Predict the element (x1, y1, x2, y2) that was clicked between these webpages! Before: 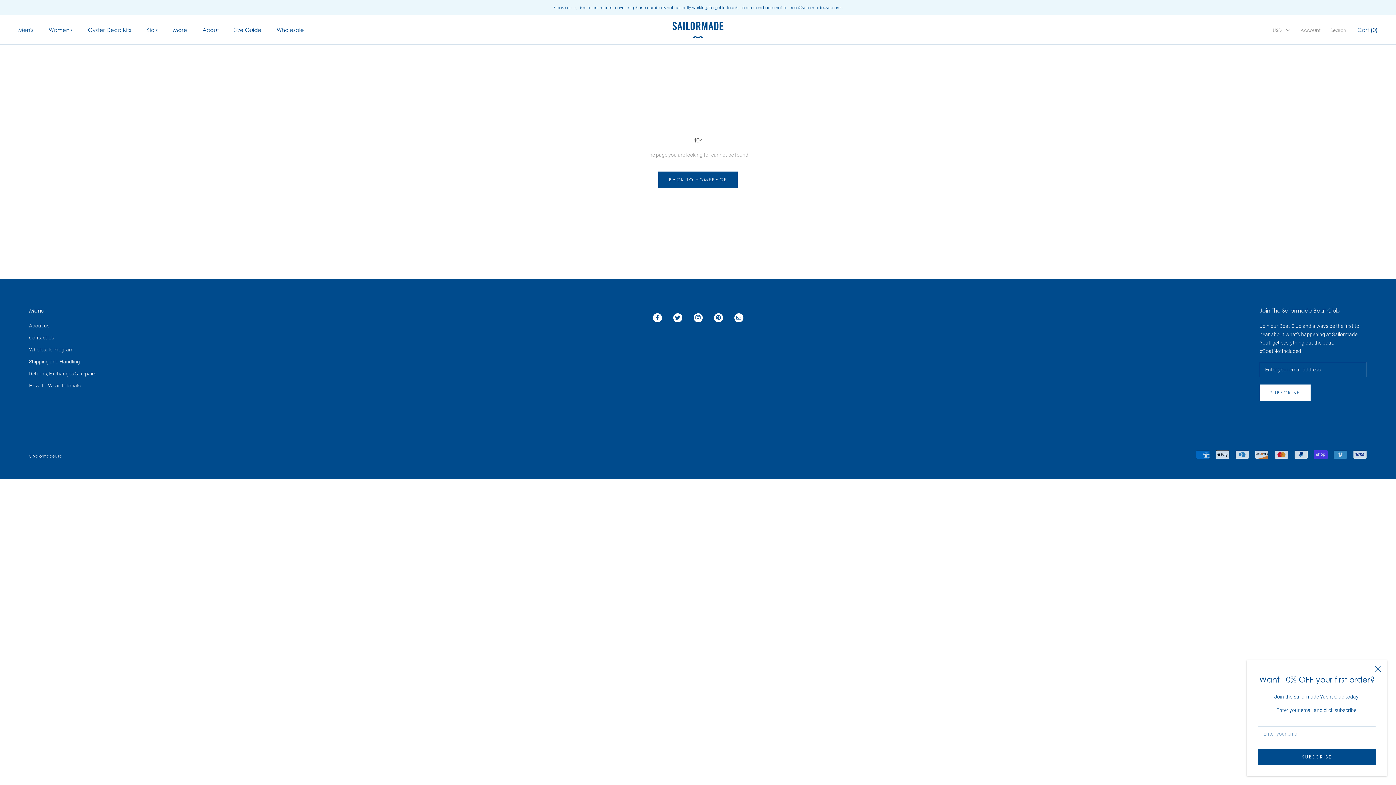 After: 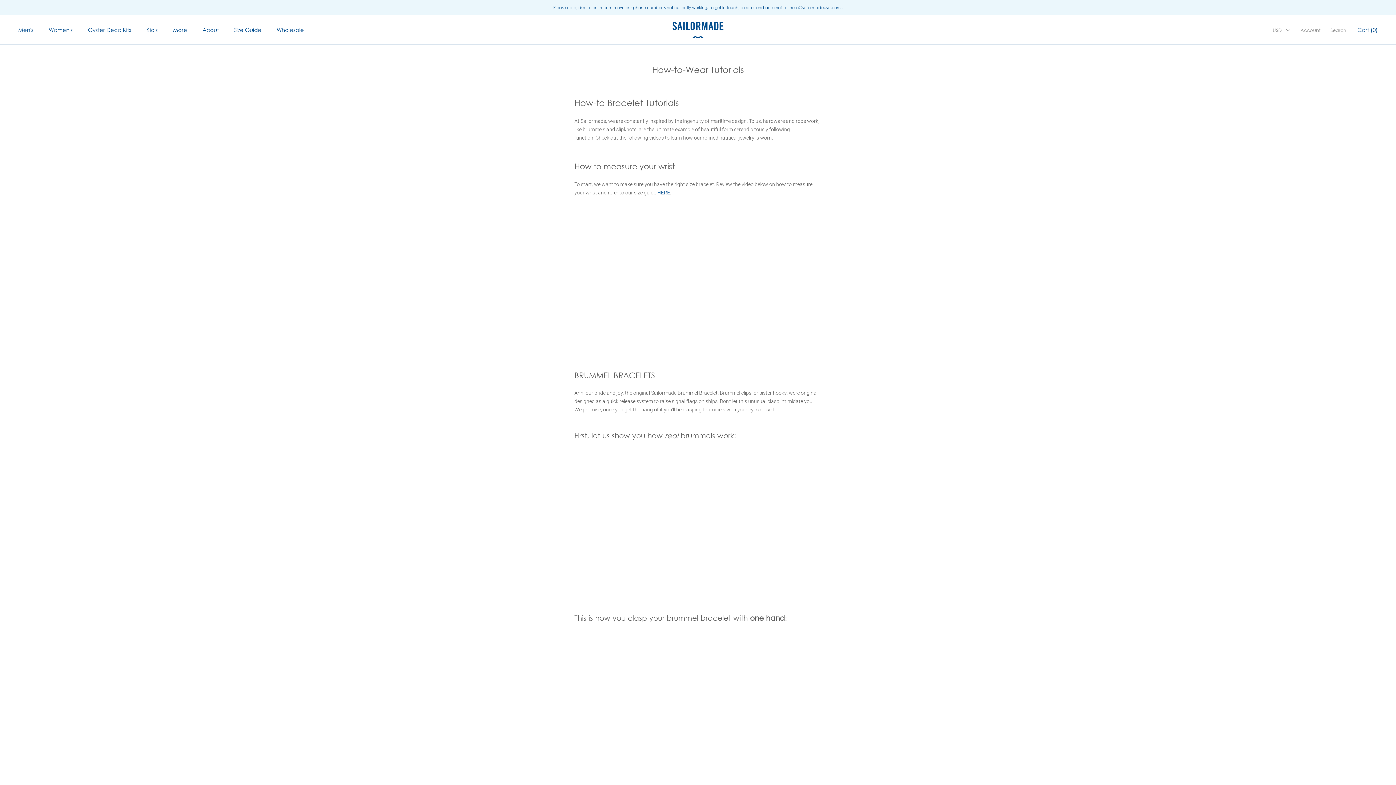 Action: label: How-To-Wear Tutorials bbox: (29, 382, 136, 389)